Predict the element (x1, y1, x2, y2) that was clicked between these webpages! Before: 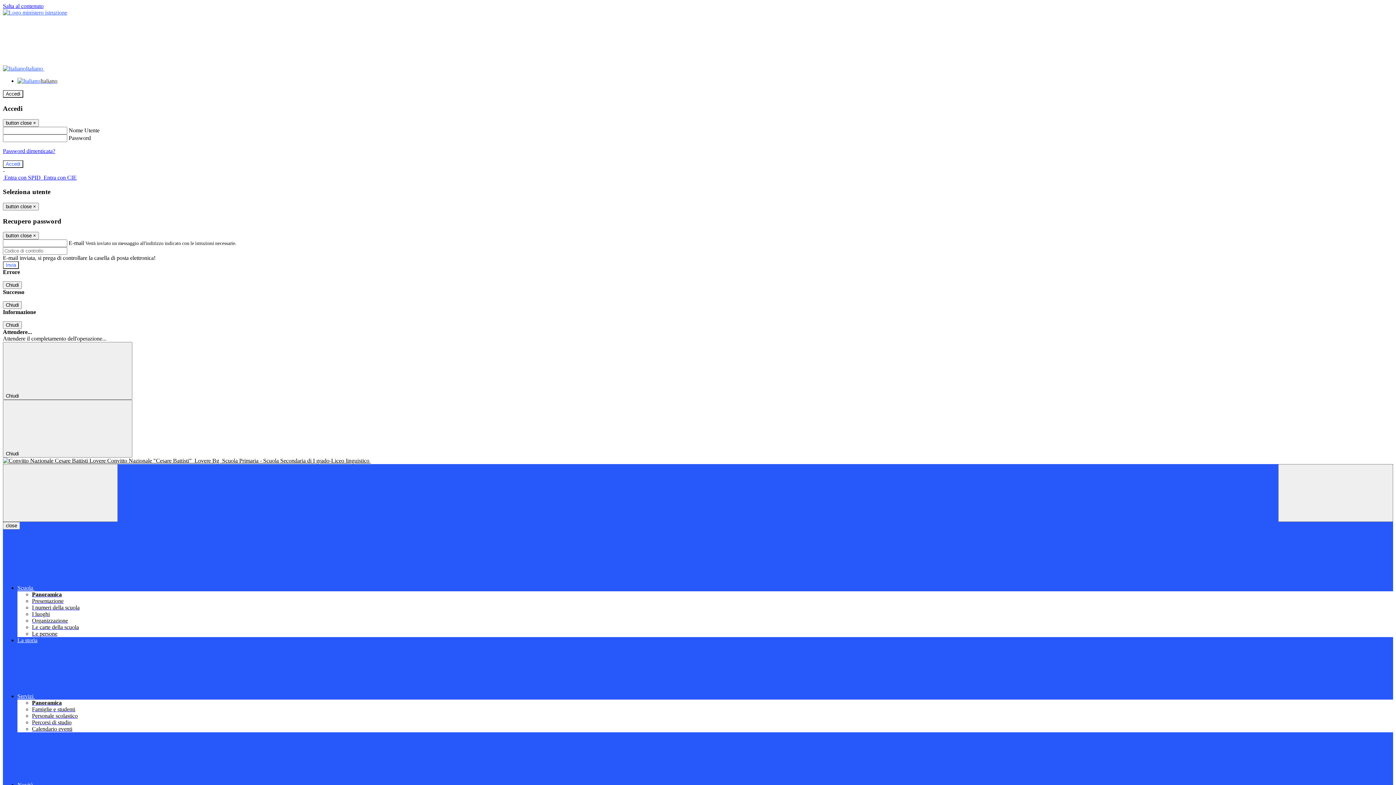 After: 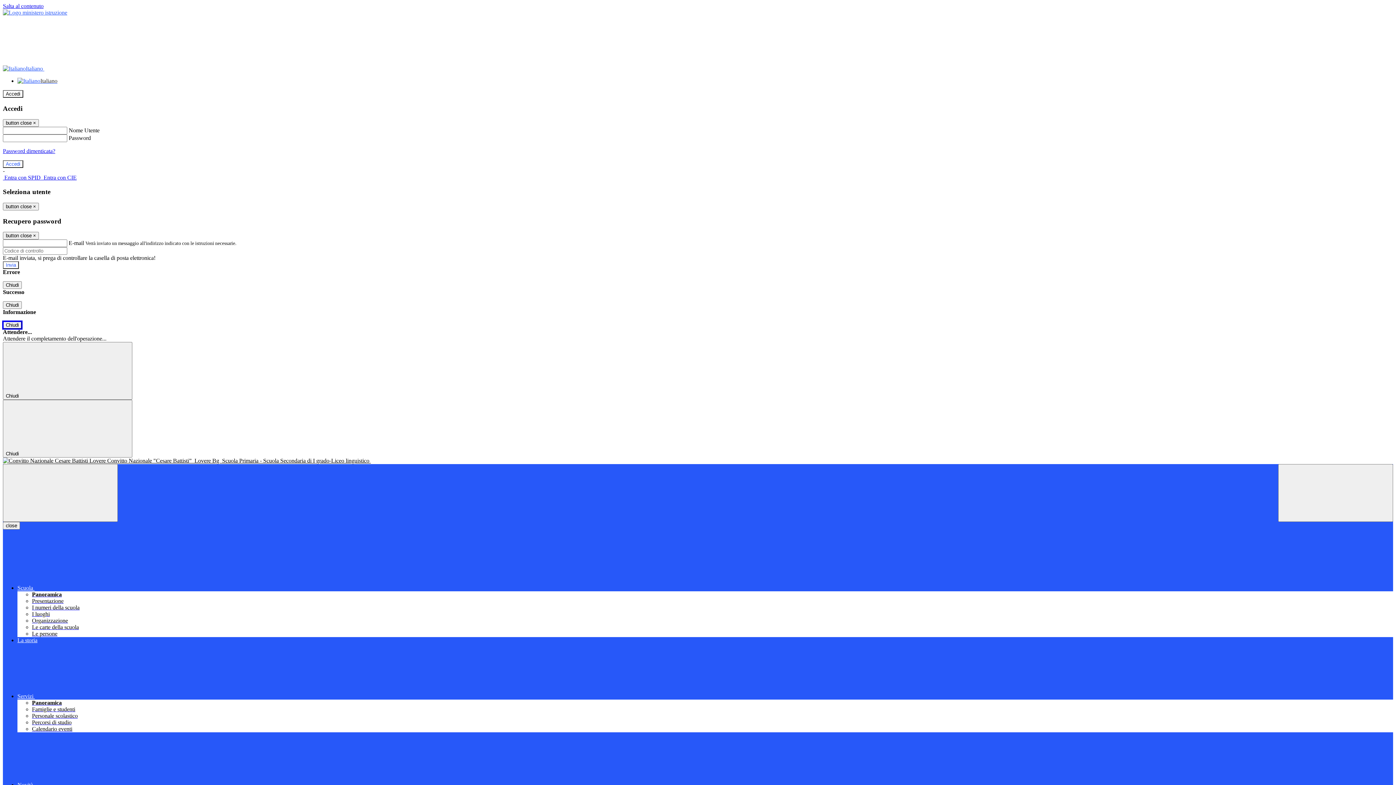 Action: label: Chiudi bbox: (2, 321, 21, 329)